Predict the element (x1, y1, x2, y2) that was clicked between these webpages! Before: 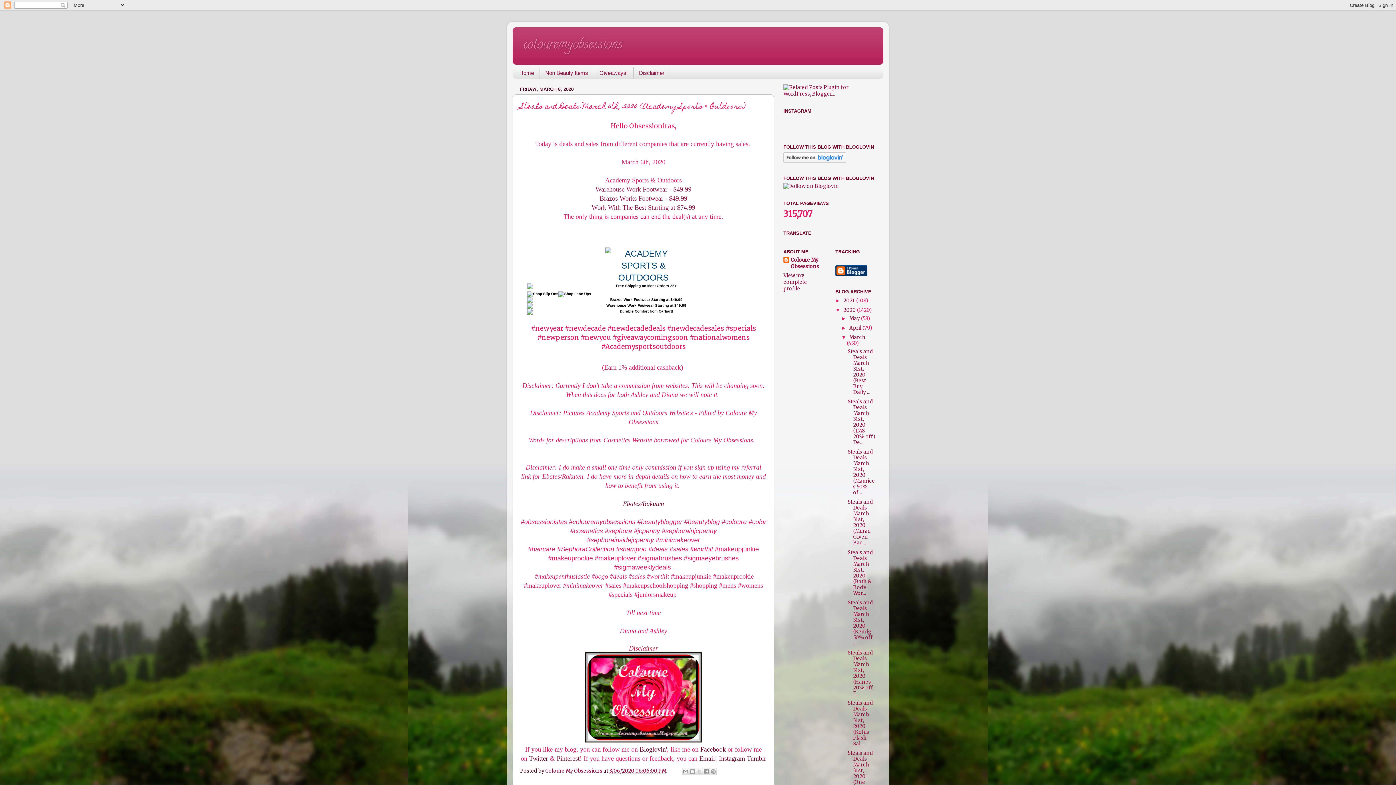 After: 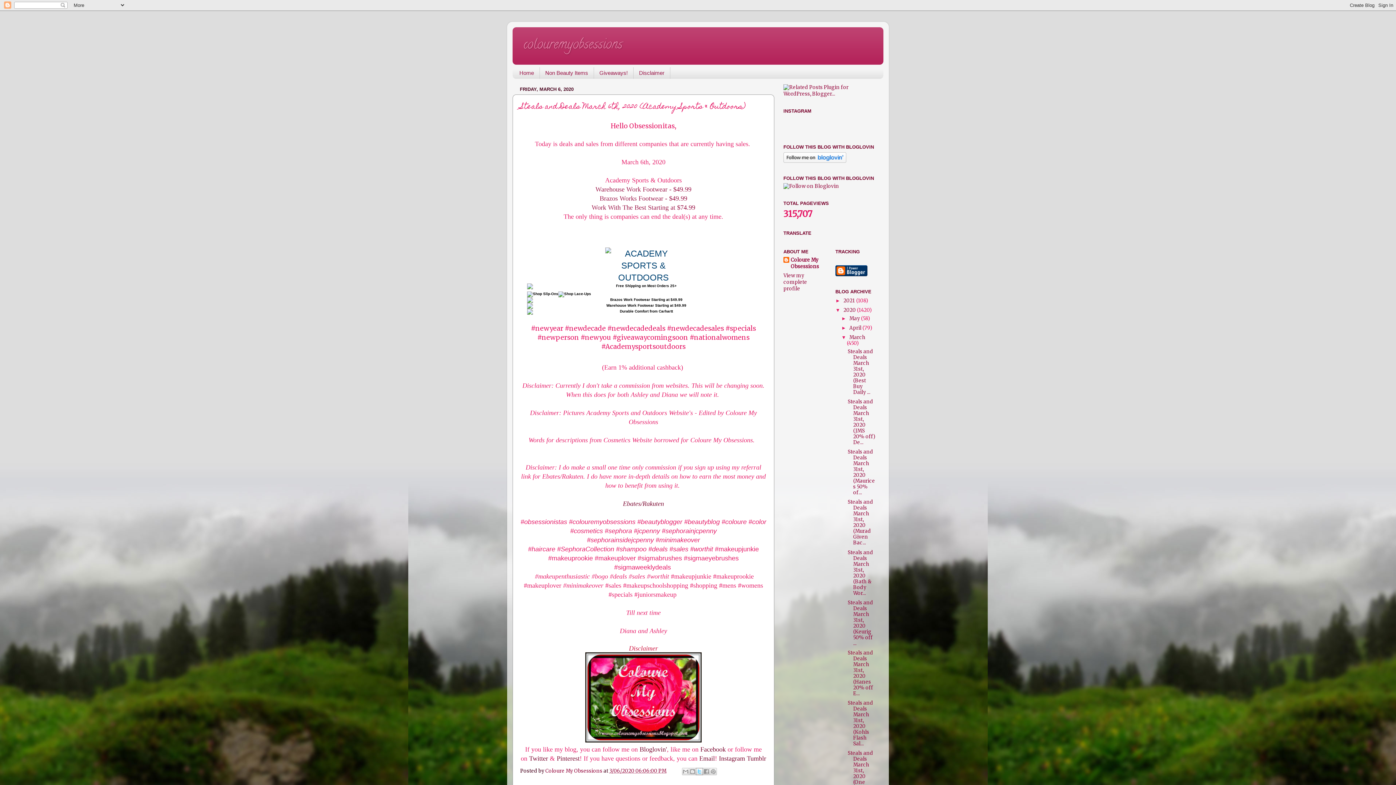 Action: label: Share to X bbox: (695, 768, 703, 775)